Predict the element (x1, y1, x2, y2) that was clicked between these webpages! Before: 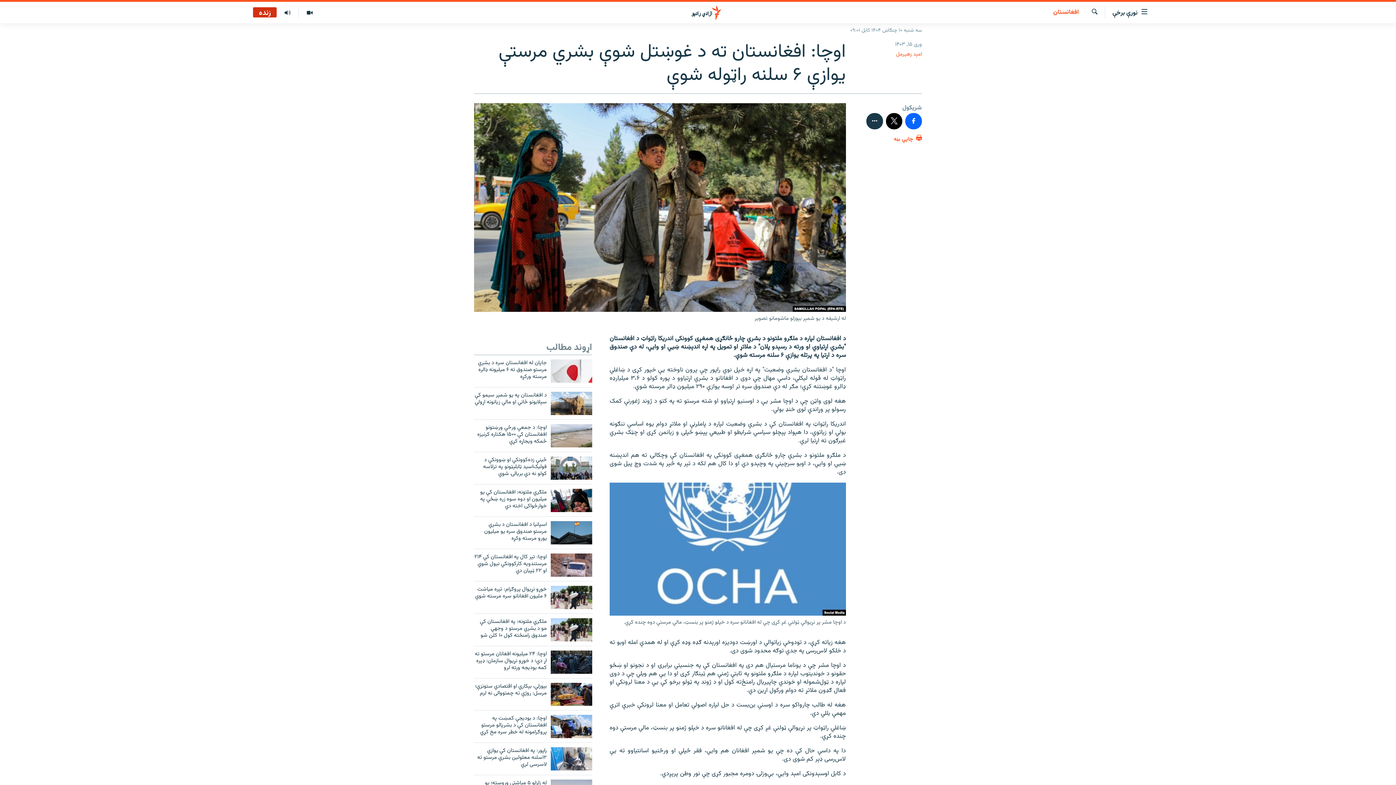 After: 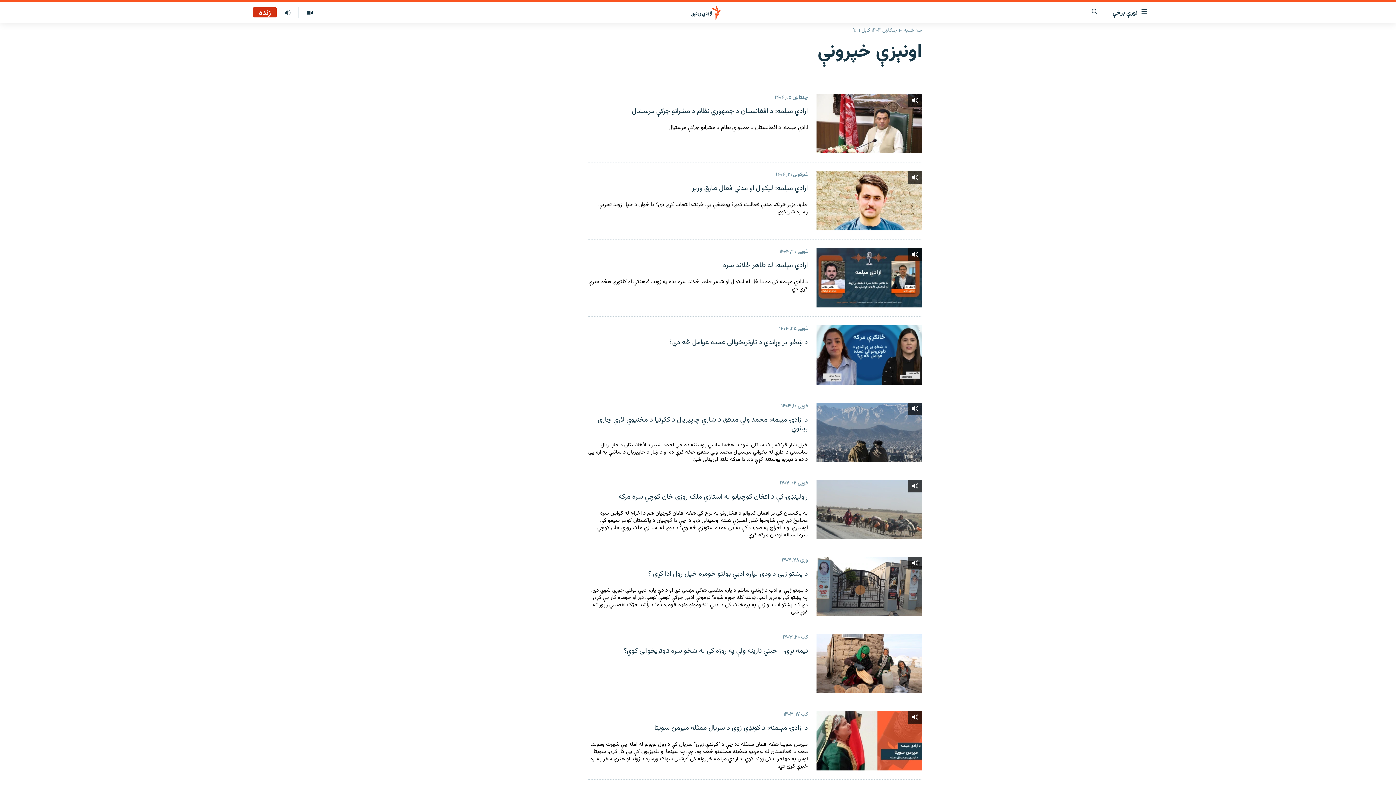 Action: bbox: (276, 7, 298, 17)